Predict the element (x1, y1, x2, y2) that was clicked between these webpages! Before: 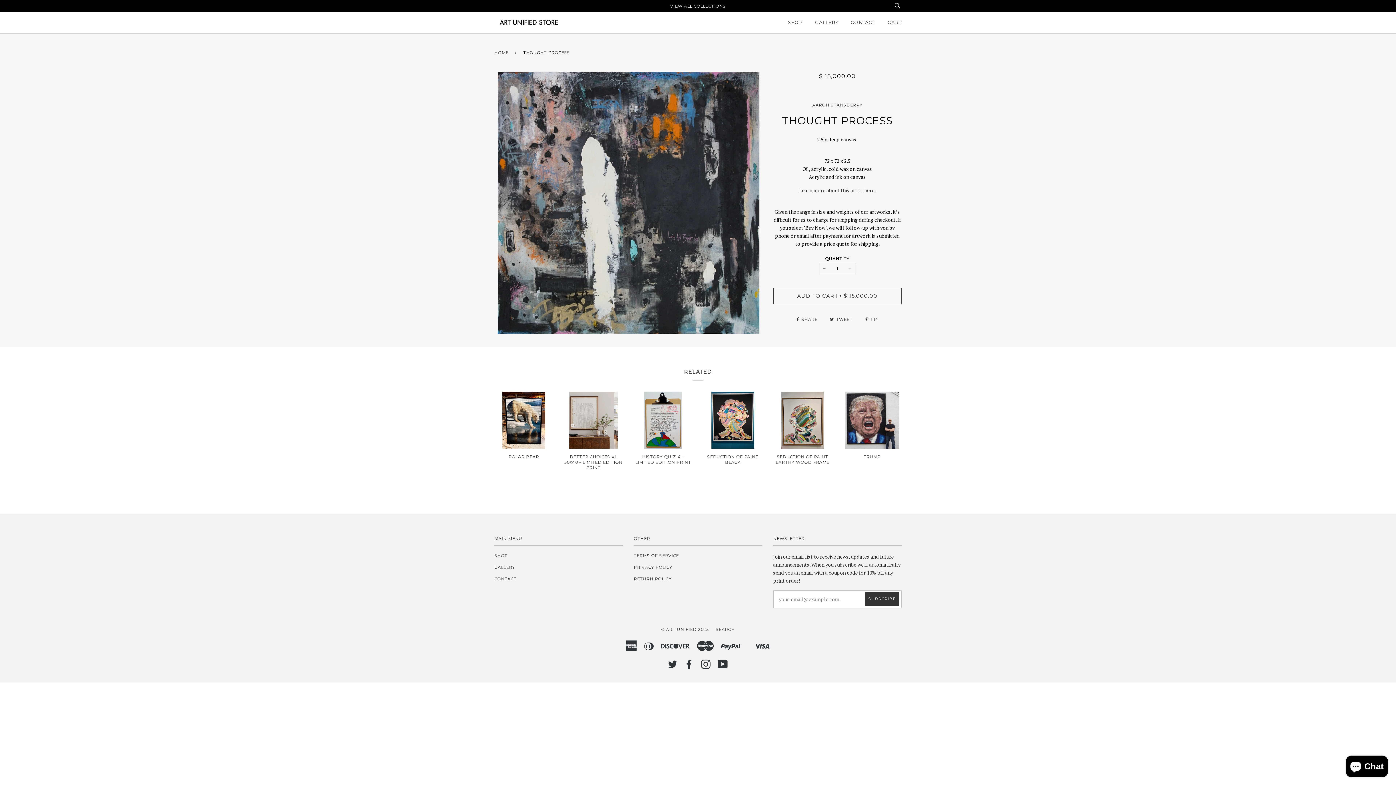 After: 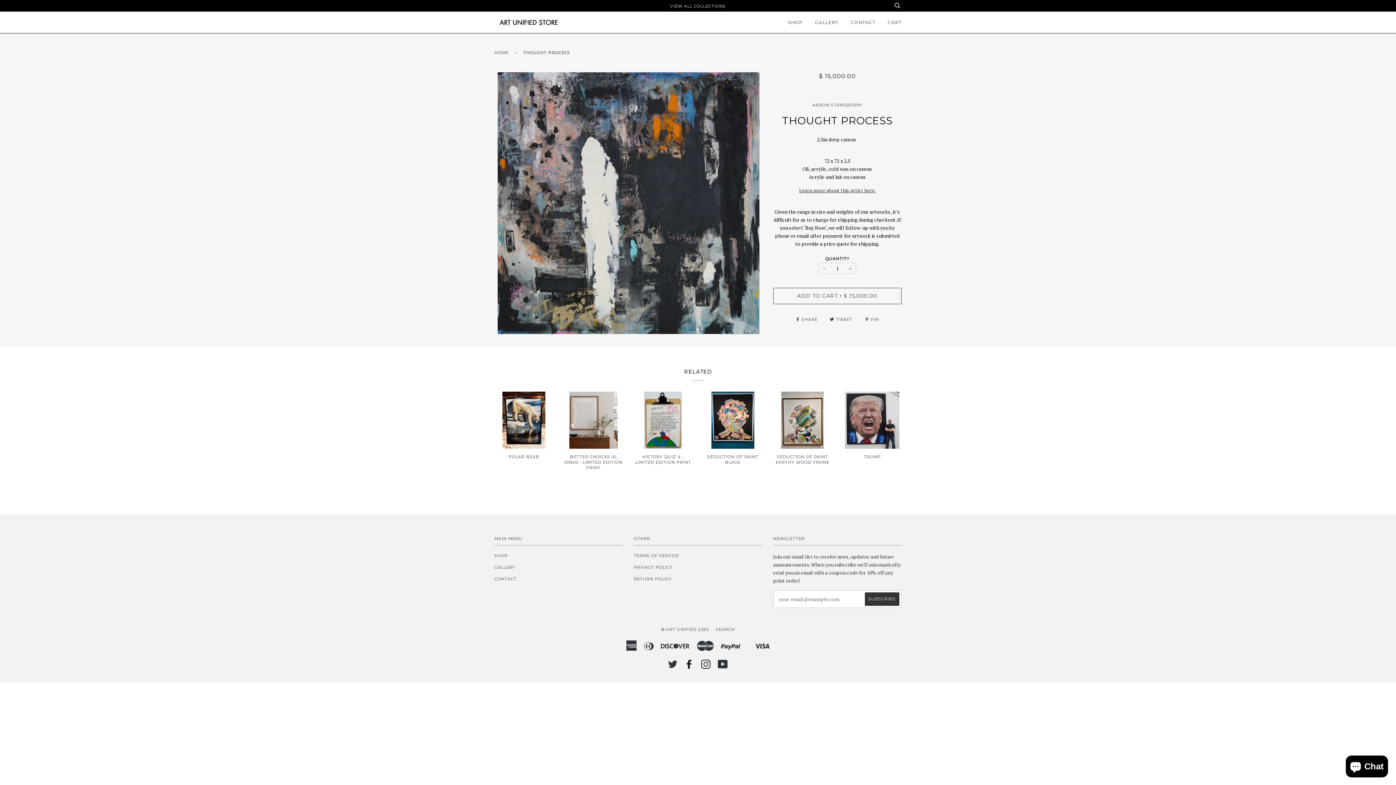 Action: bbox: (684, 664, 694, 669) label: FACEBOOK